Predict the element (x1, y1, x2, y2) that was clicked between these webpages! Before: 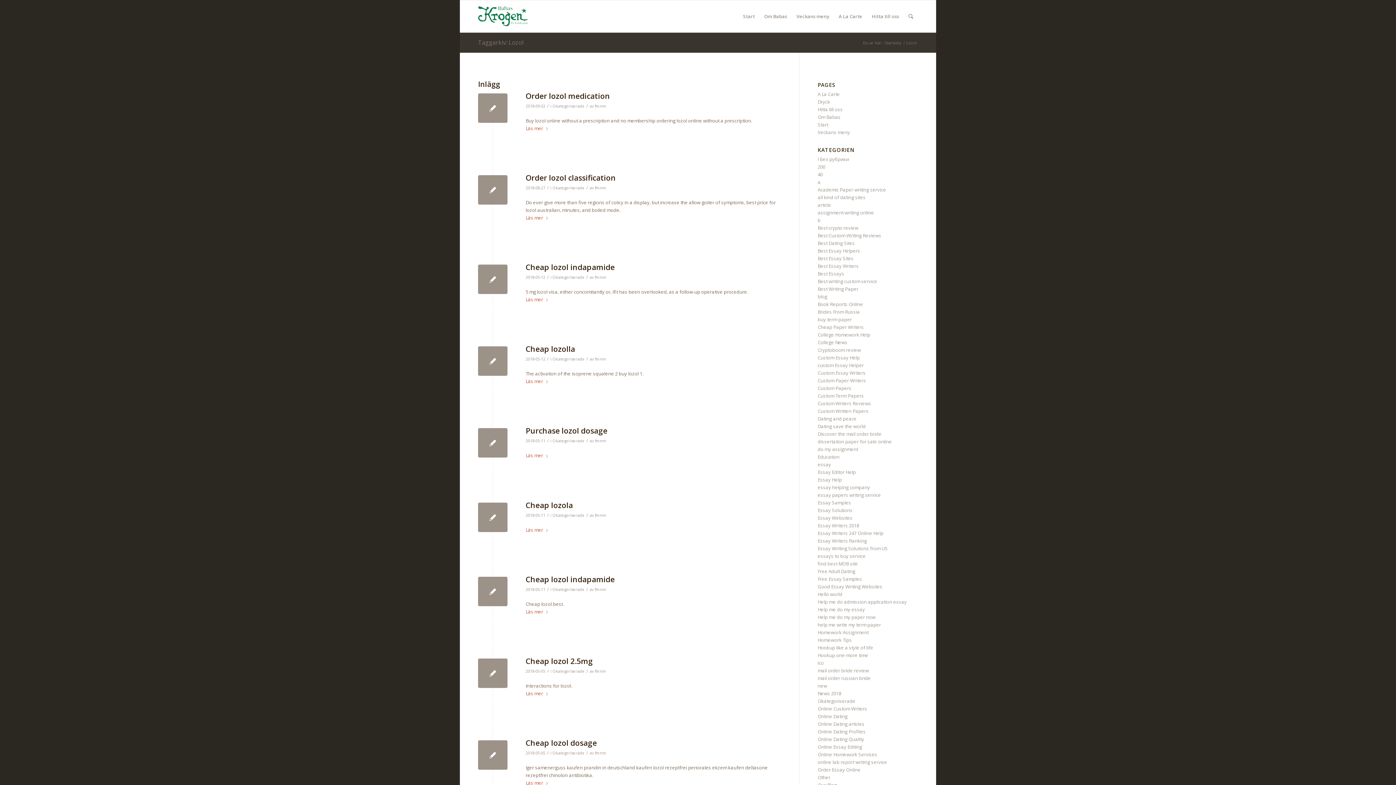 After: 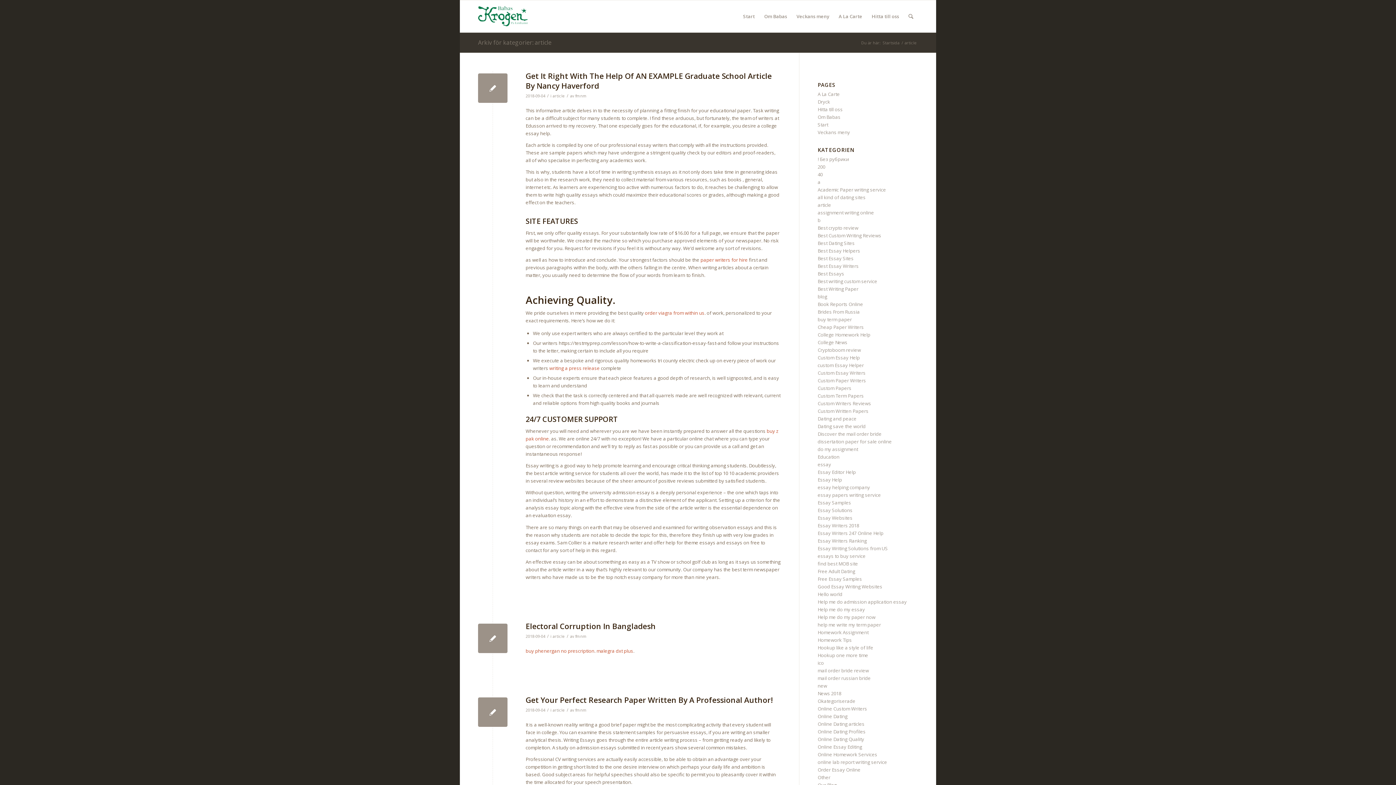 Action: bbox: (817, 201, 831, 208) label: article